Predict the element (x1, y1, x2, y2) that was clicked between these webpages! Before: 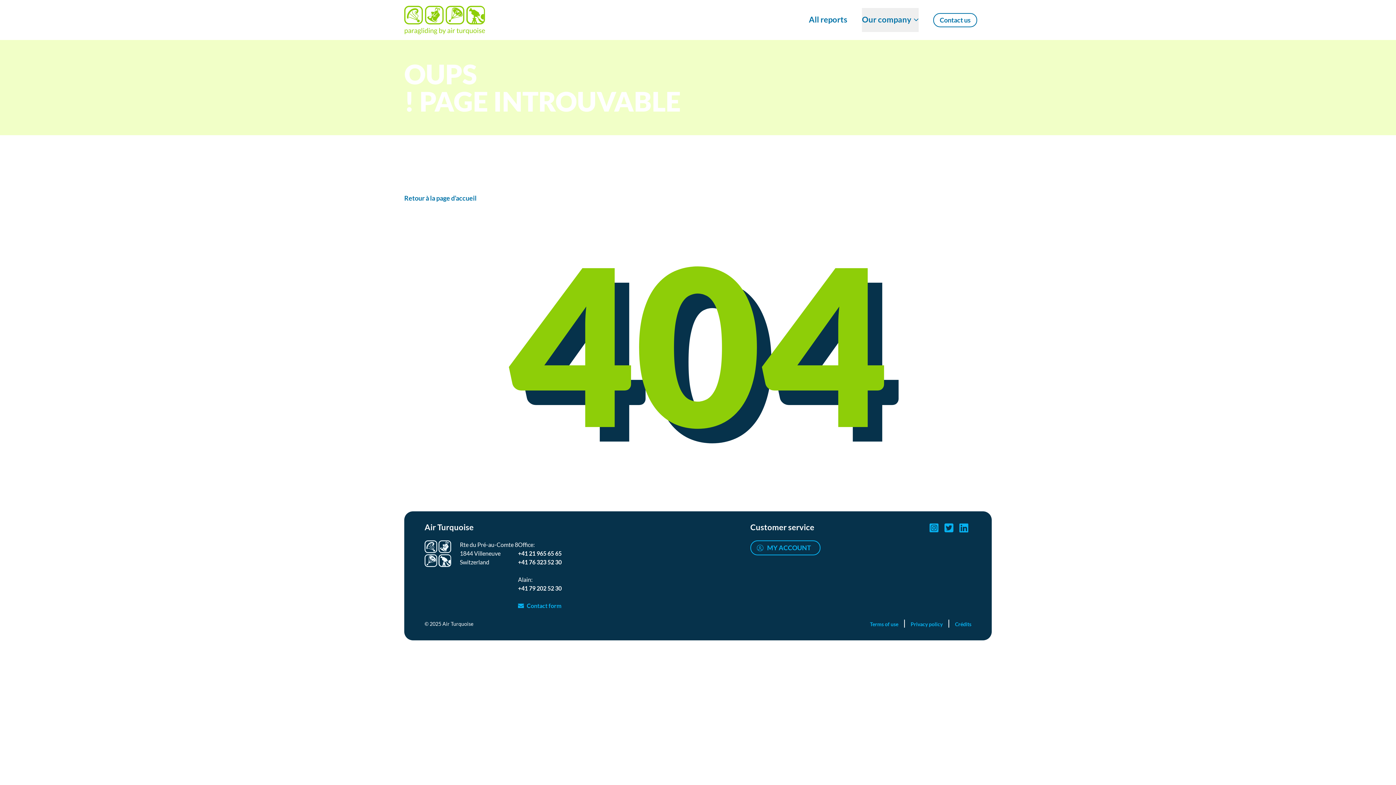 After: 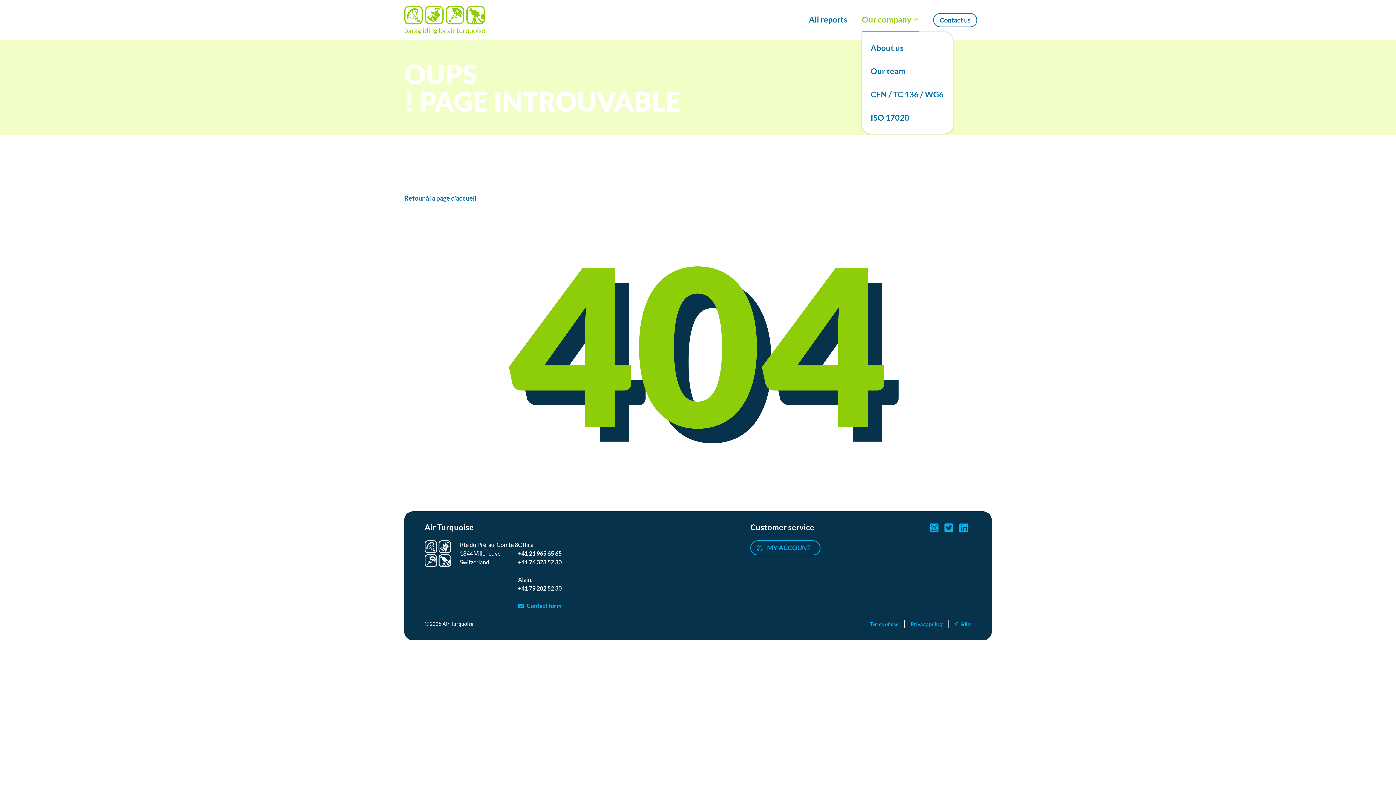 Action: bbox: (862, 8, 918, 32) label: Show/Hide Our company menu